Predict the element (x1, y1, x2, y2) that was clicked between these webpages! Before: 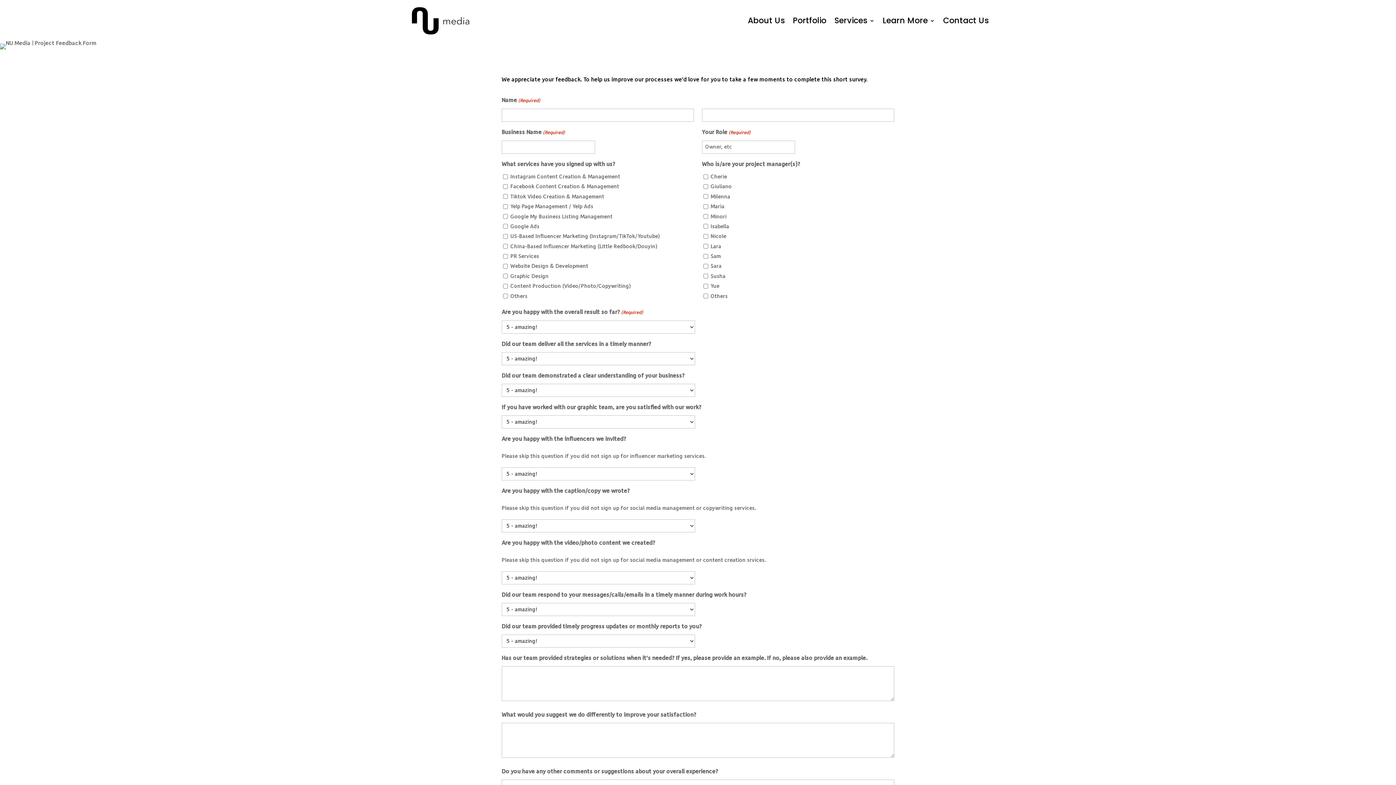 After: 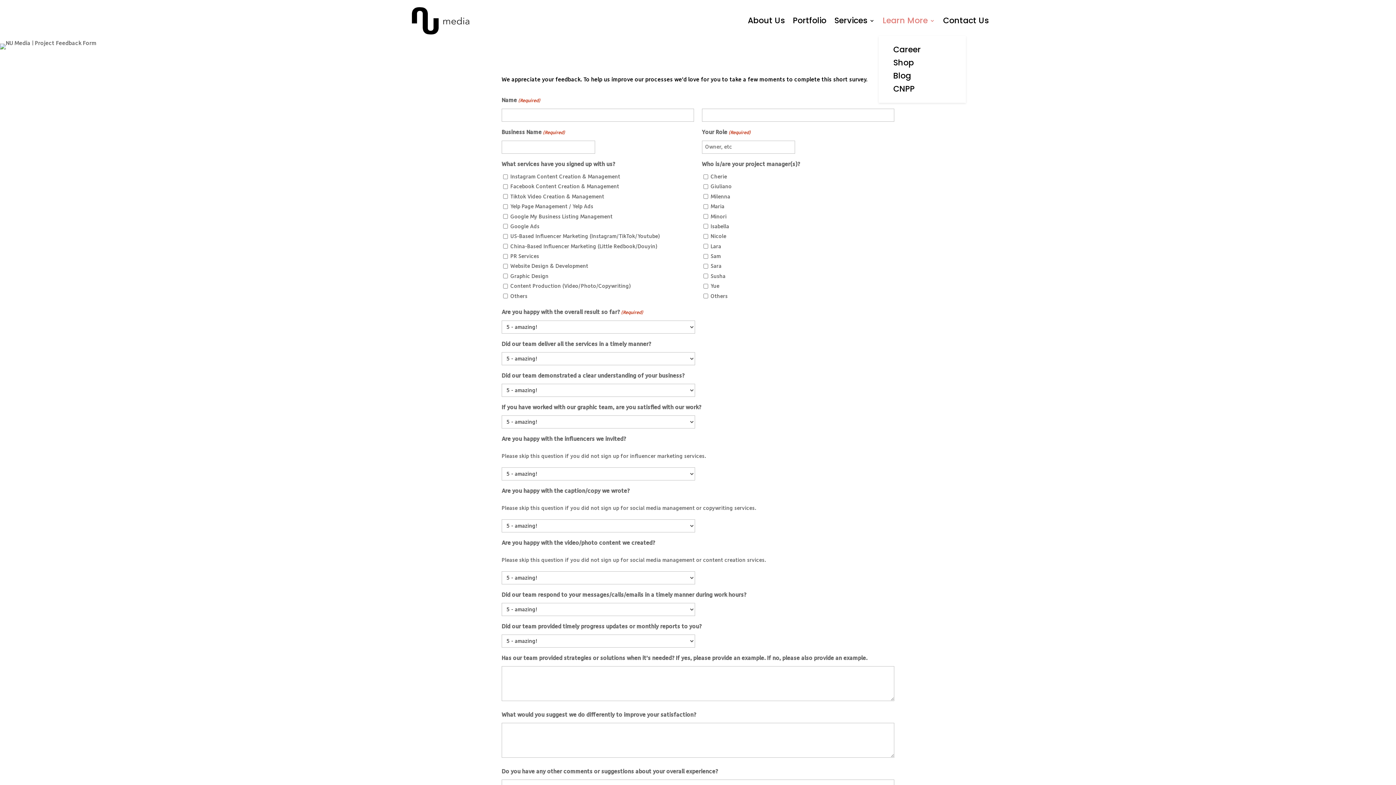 Action: bbox: (882, 5, 935, 36) label: Learn More